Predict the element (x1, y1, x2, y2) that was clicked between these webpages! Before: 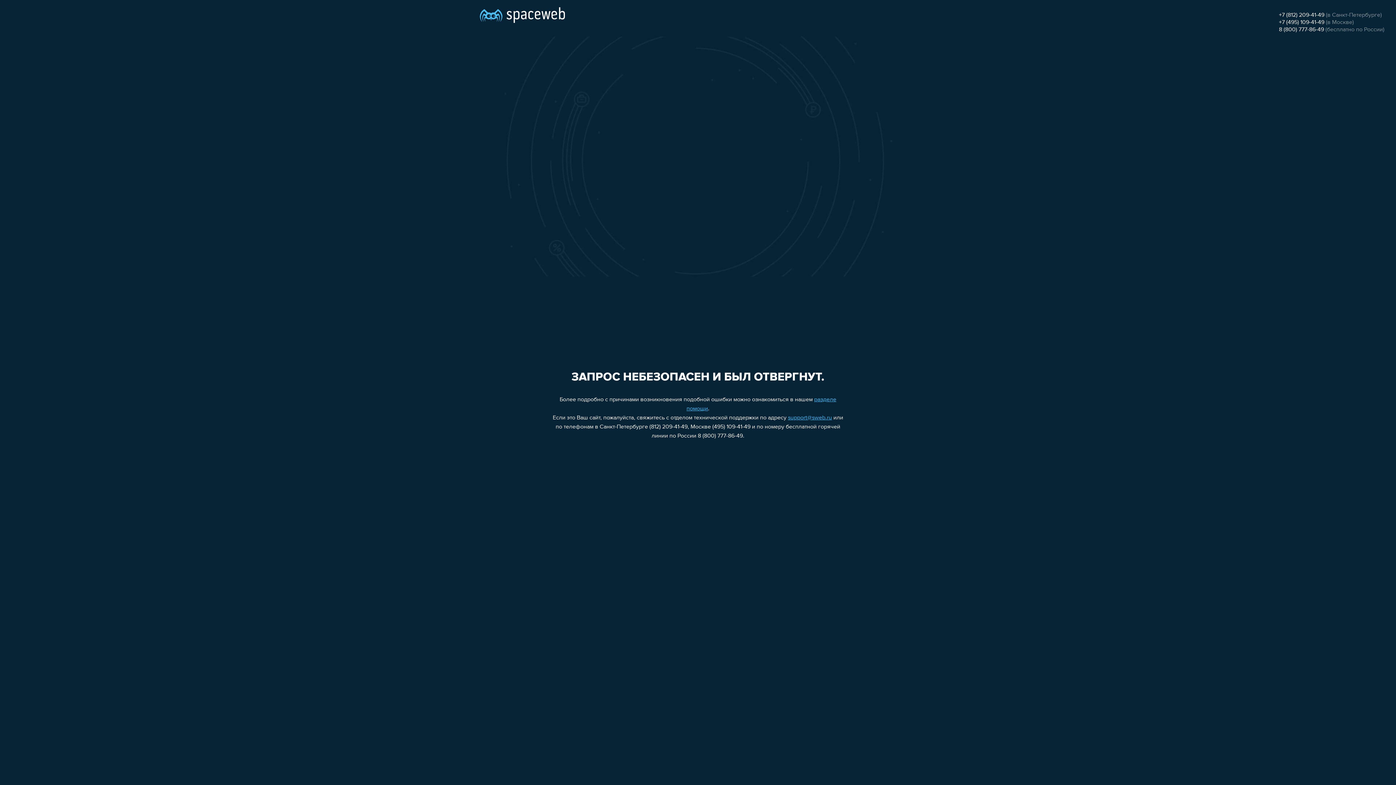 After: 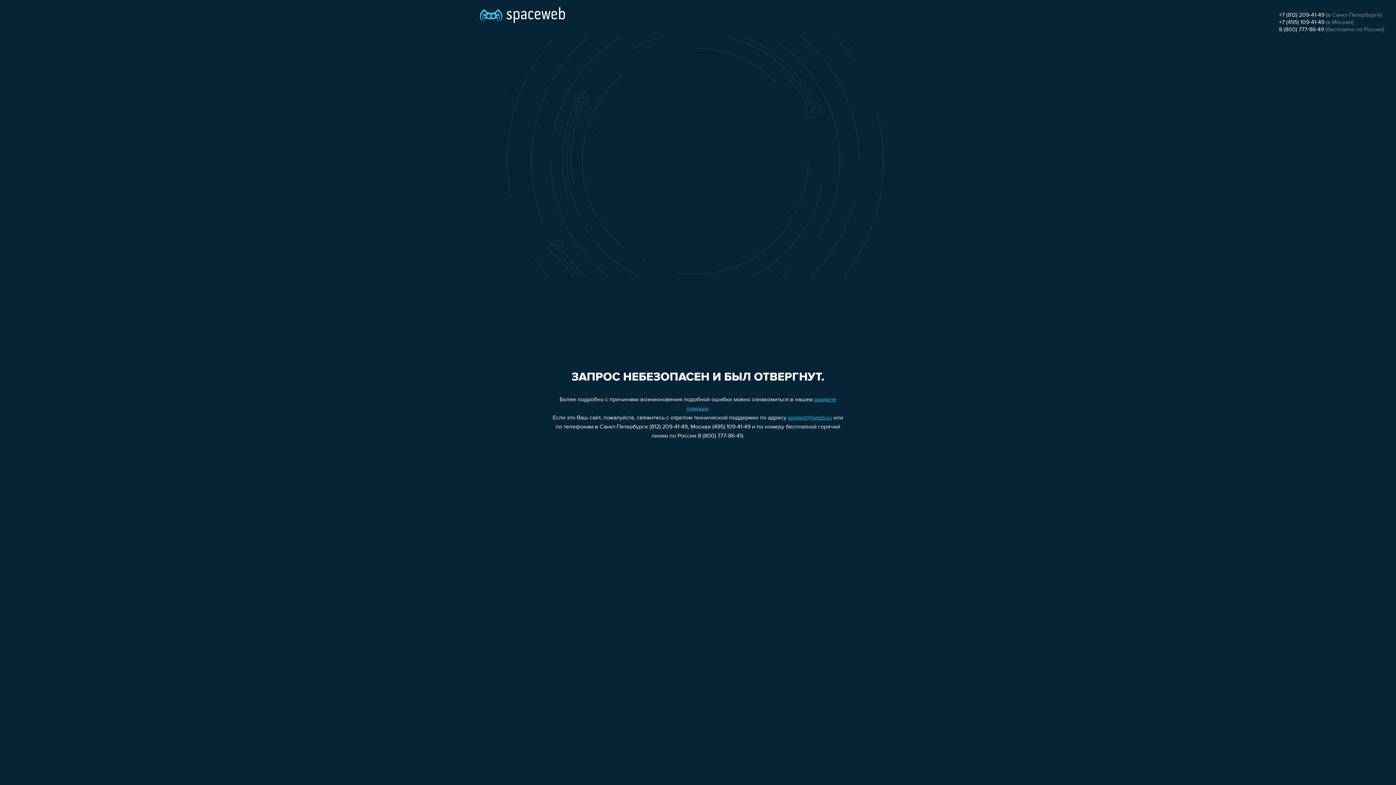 Action: bbox: (788, 415, 832, 421) label: support@sweb.ru